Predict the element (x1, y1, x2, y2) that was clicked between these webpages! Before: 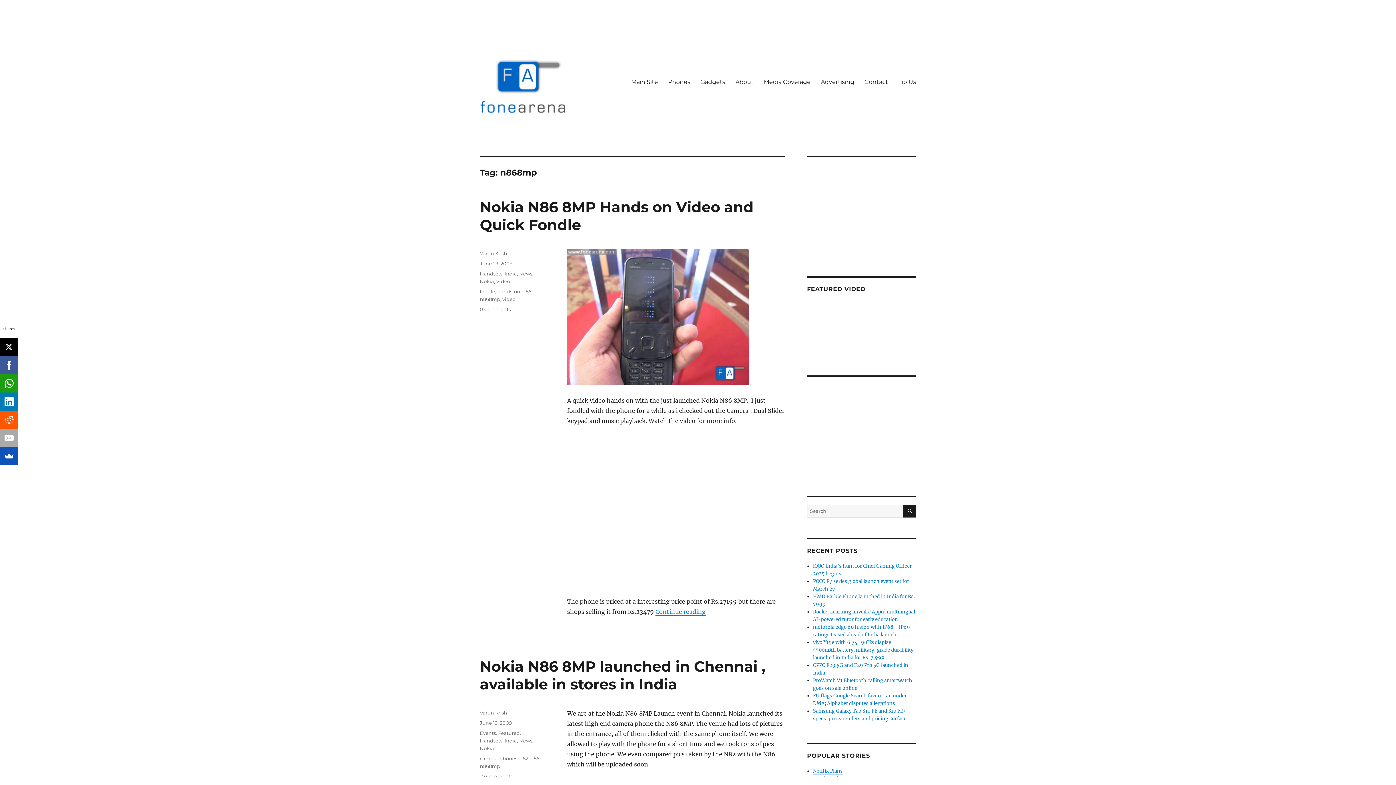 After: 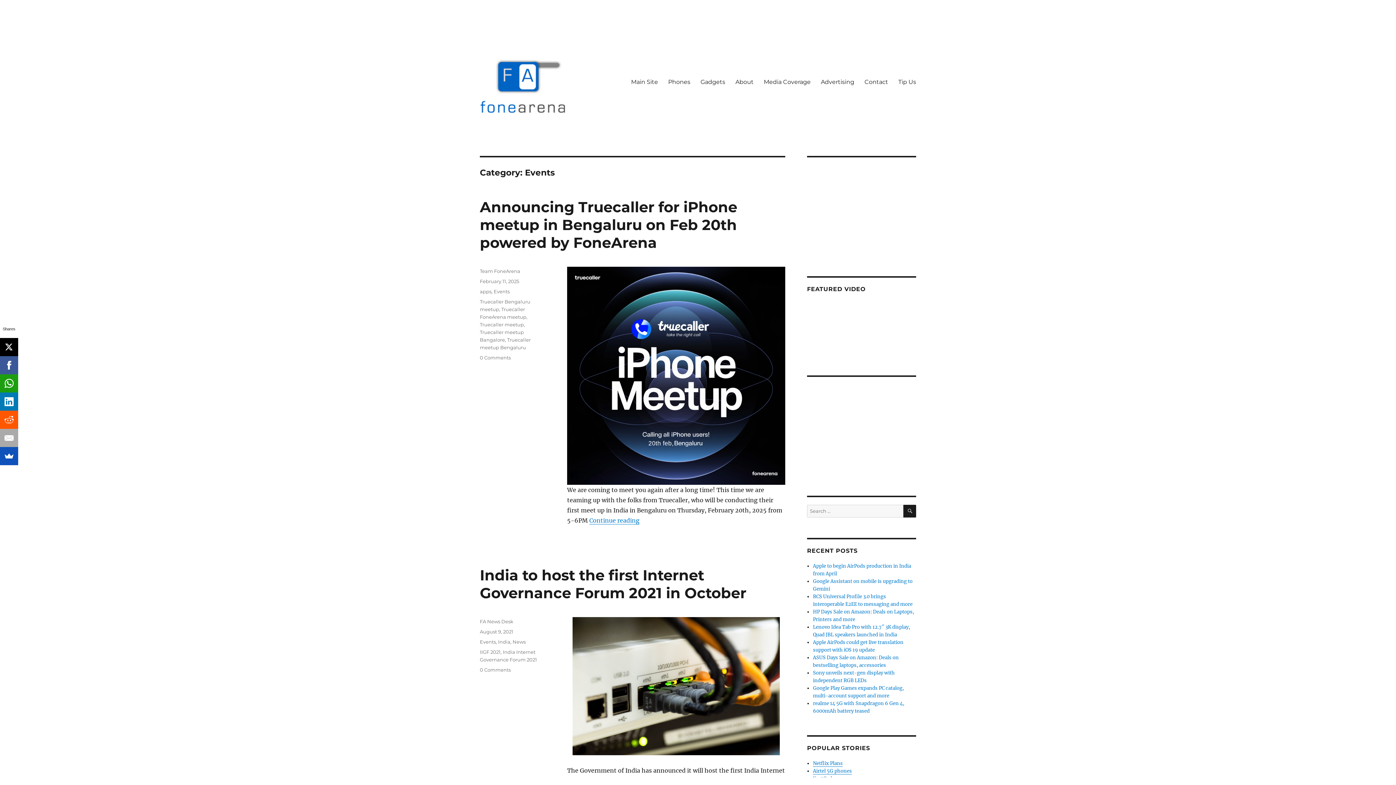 Action: label: Events bbox: (480, 730, 496, 736)